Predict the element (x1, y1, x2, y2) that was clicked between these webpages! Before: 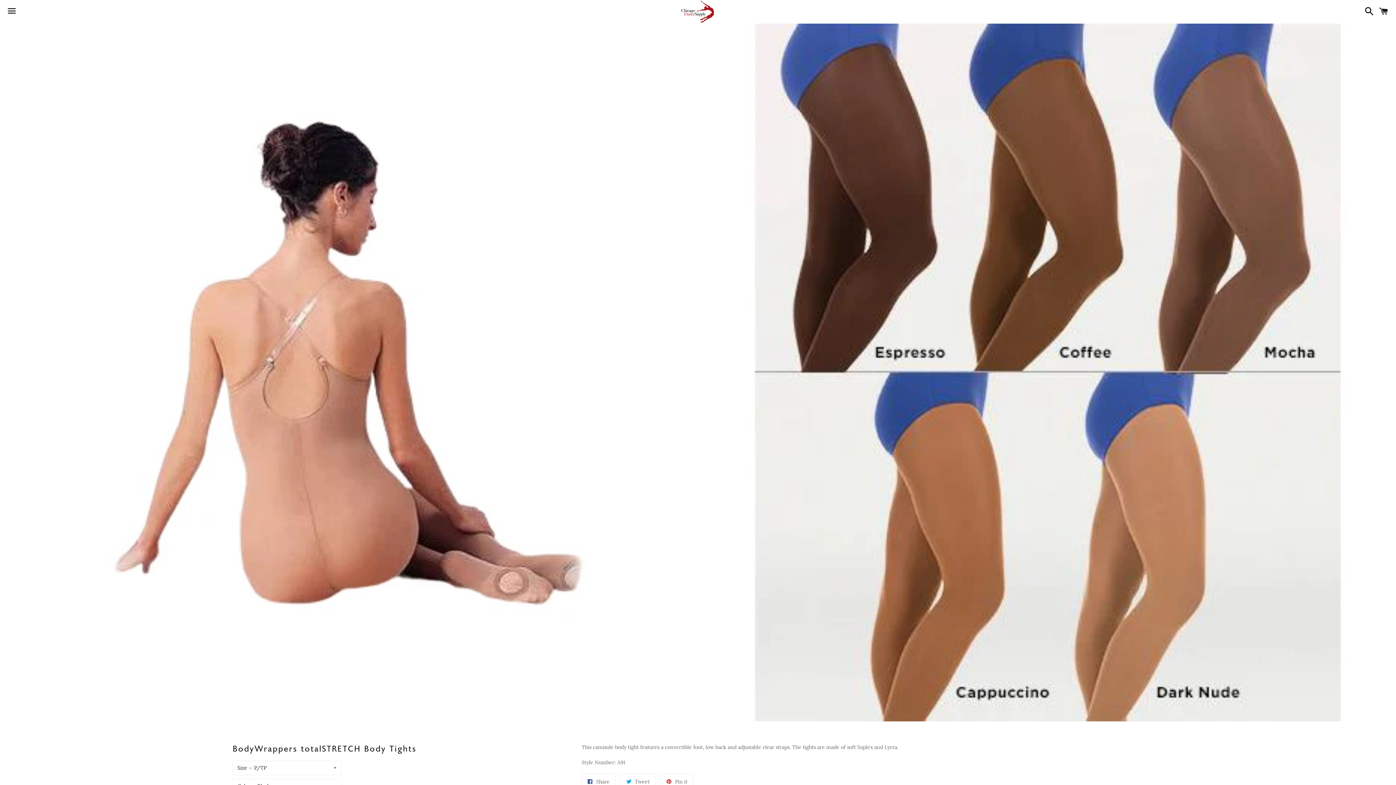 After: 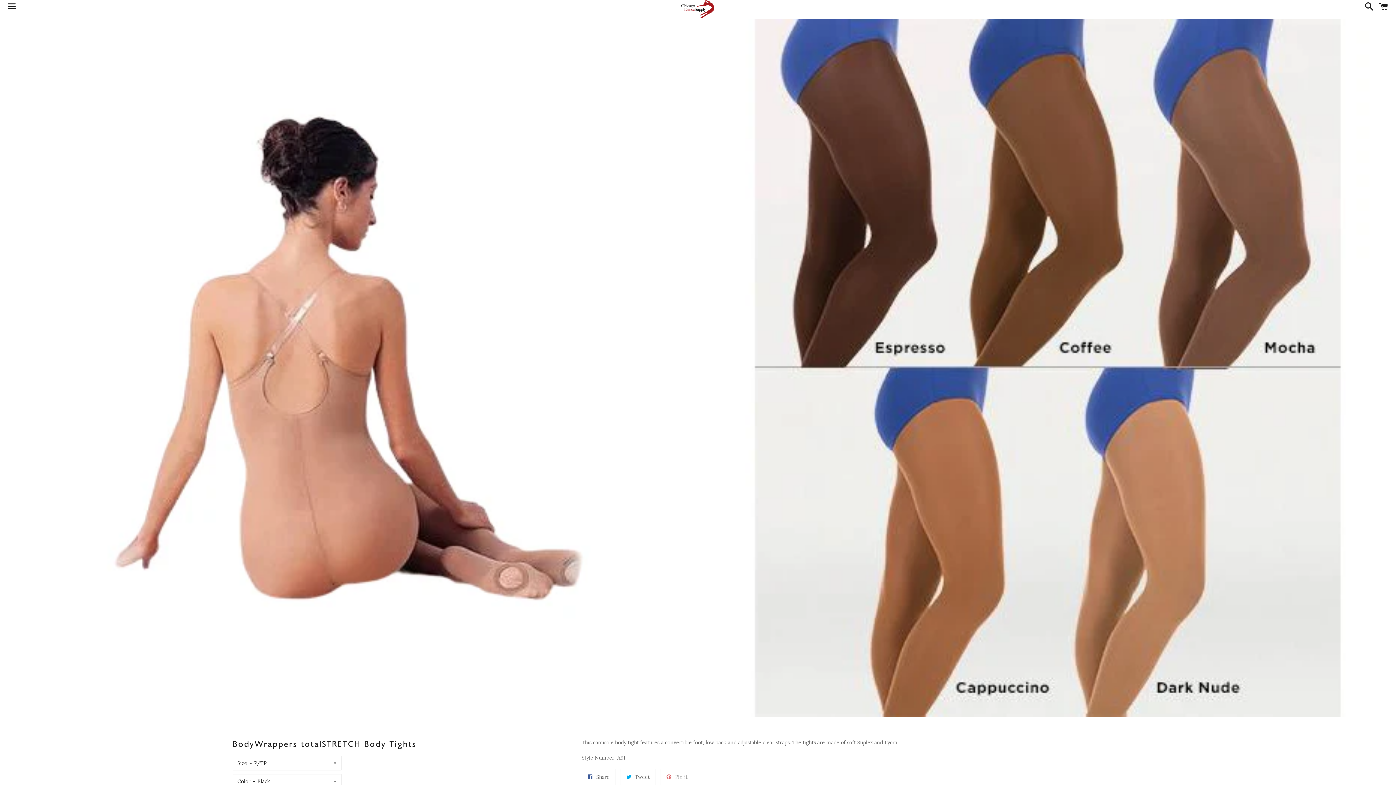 Action: label:  Pin it
Pin on Pinterest bbox: (660, 774, 693, 790)